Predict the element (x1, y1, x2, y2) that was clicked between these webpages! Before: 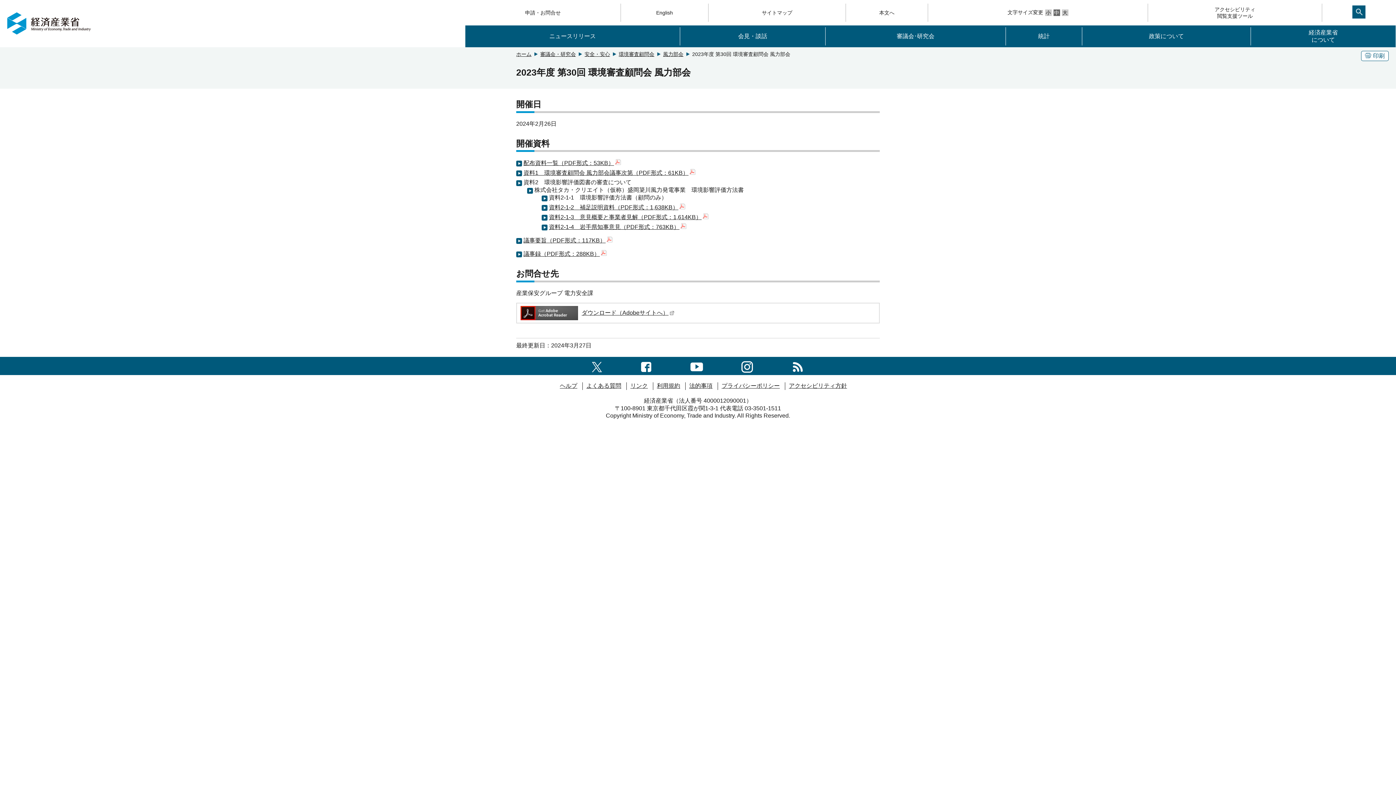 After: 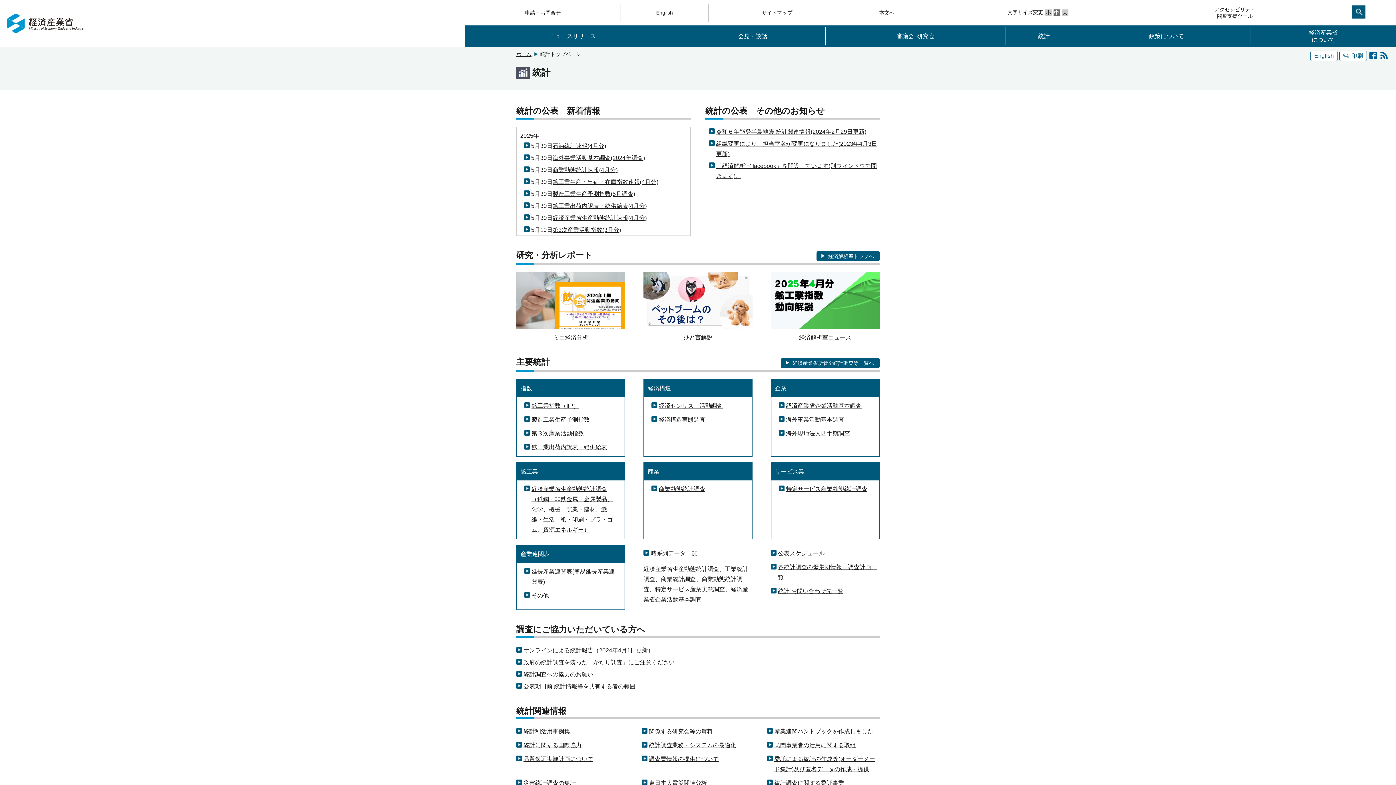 Action: bbox: (1006, 27, 1082, 45) label: 統計